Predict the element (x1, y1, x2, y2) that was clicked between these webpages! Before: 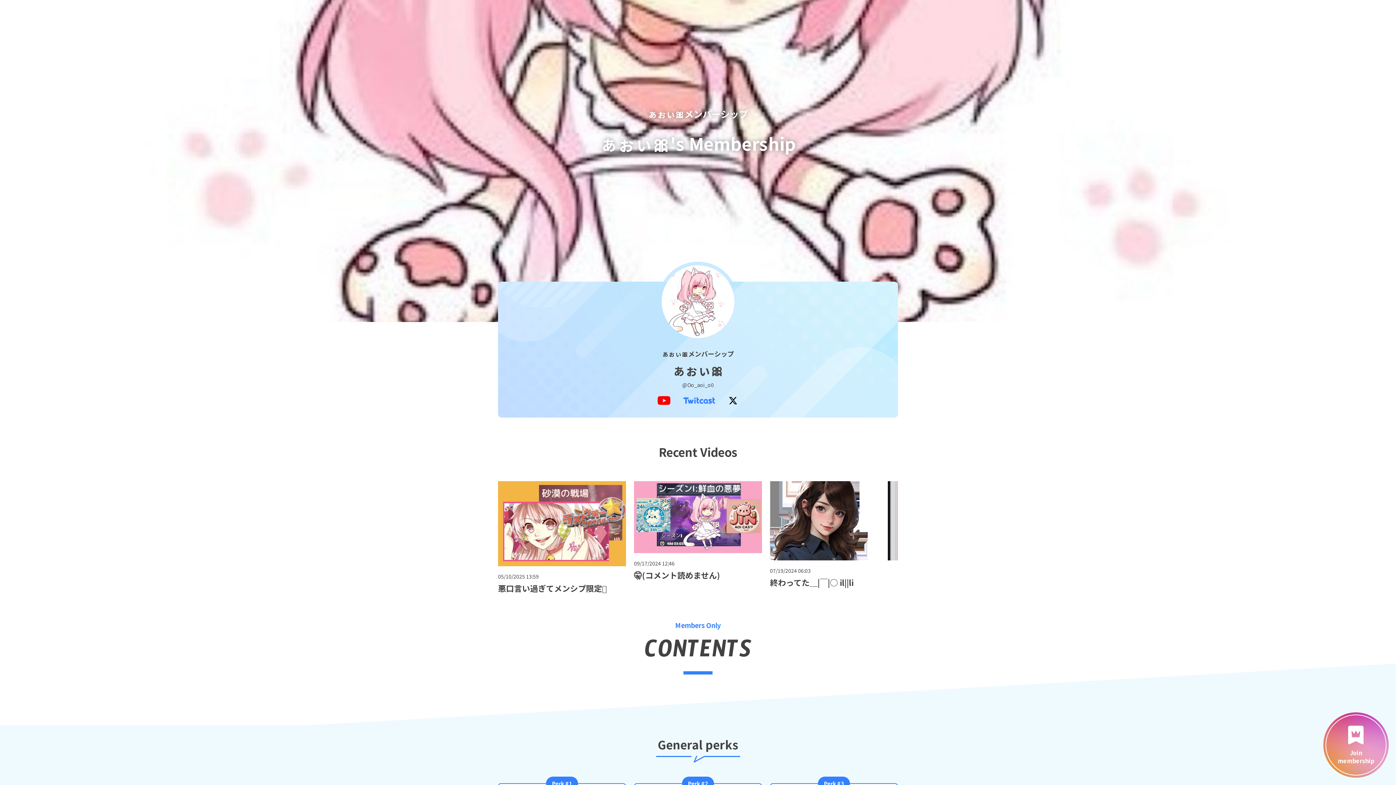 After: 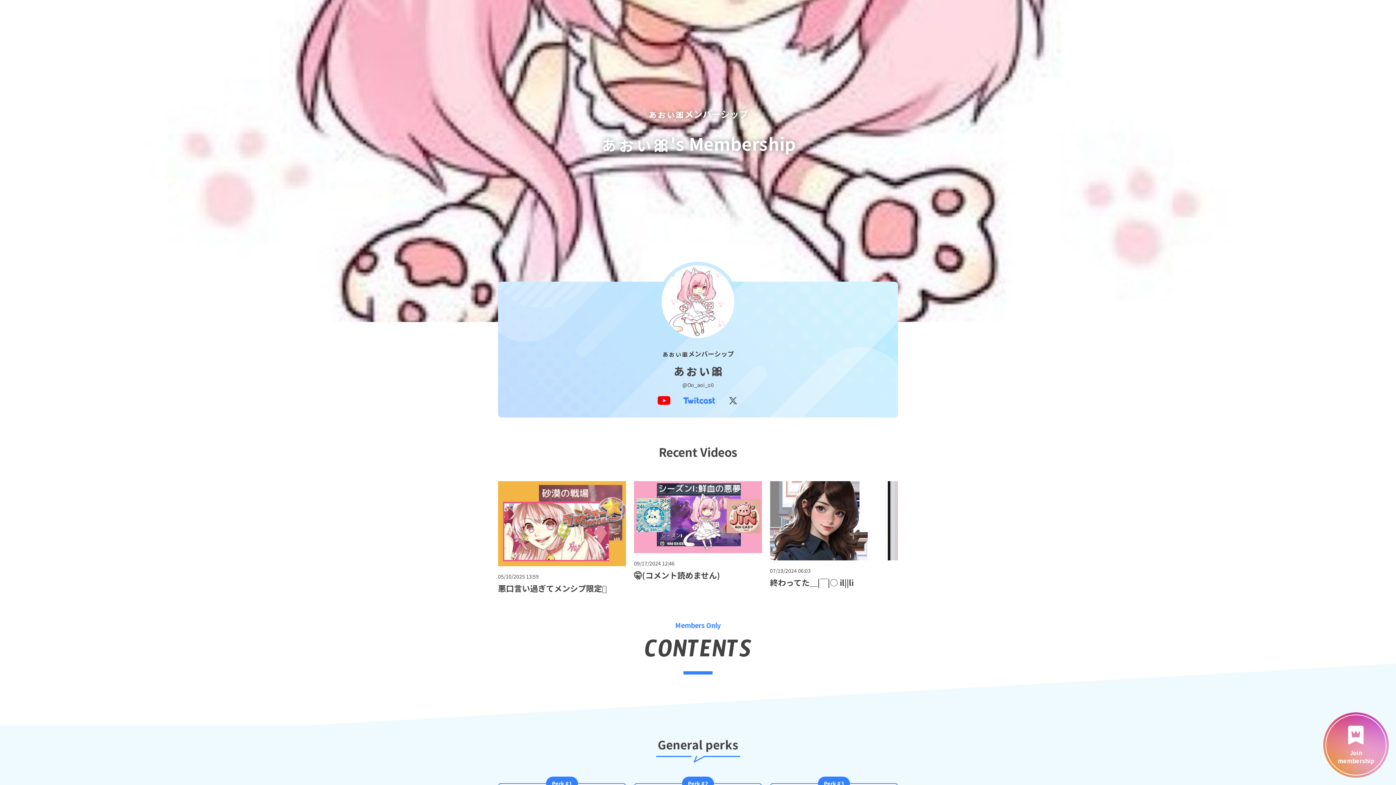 Action: bbox: (728, 399, 738, 406)